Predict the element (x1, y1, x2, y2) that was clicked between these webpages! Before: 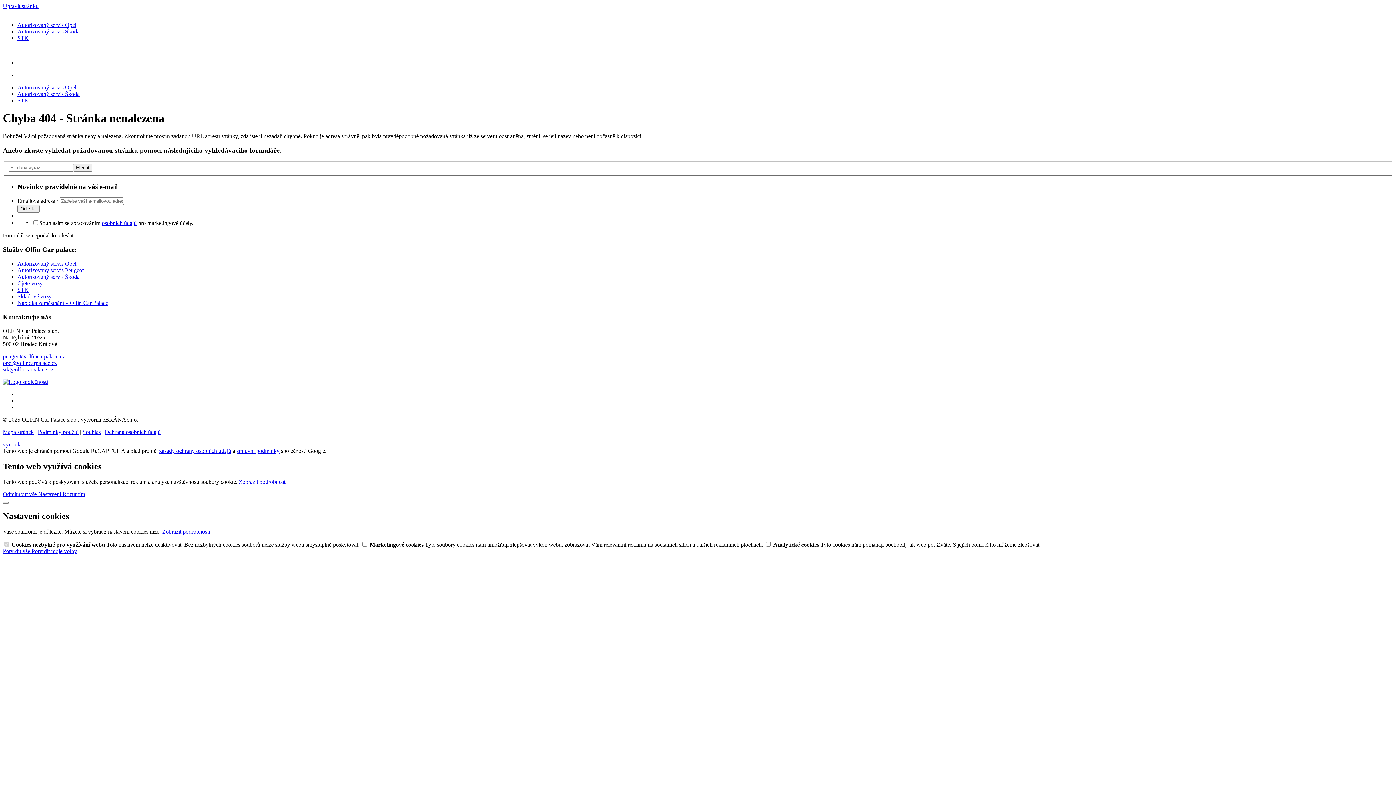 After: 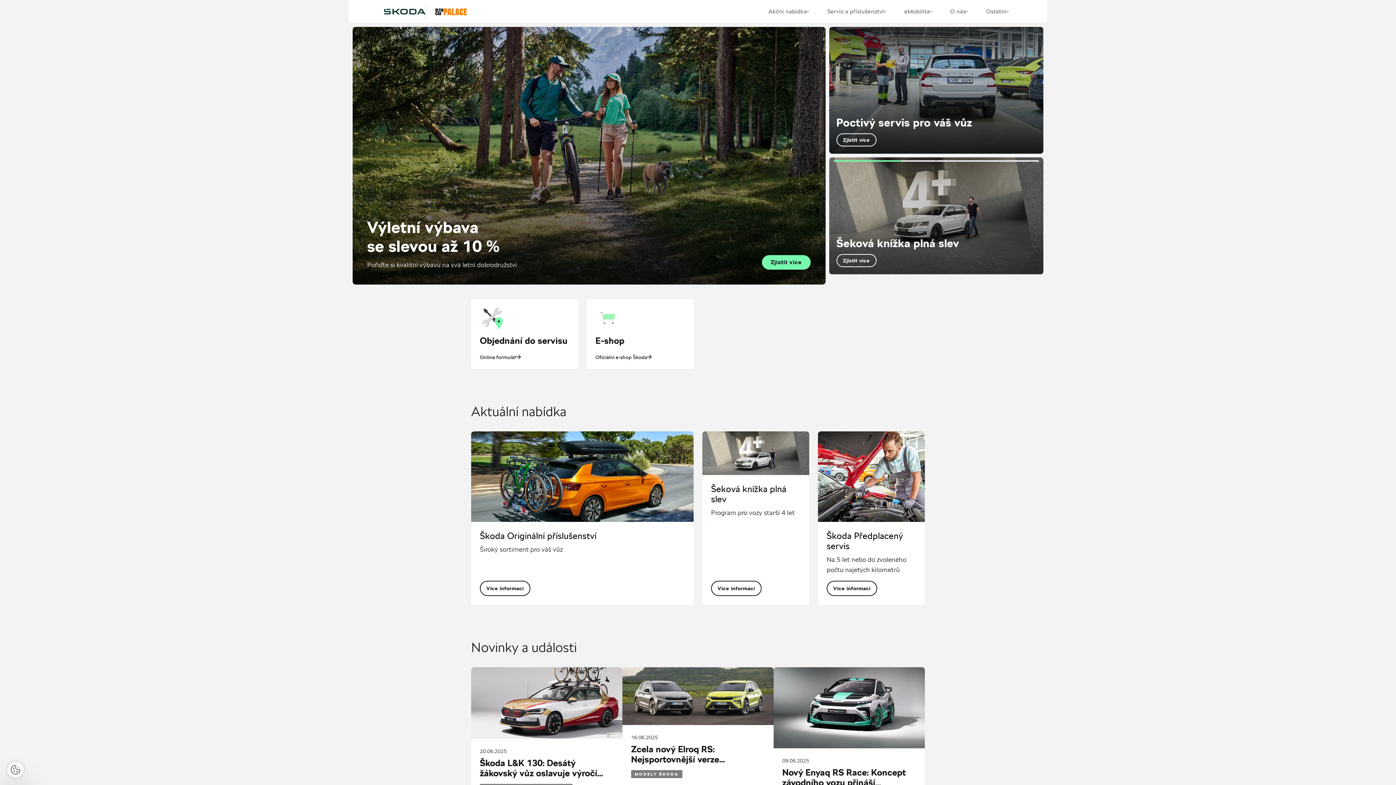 Action: label: Autorizovaný servis Škoda bbox: (17, 273, 79, 279)